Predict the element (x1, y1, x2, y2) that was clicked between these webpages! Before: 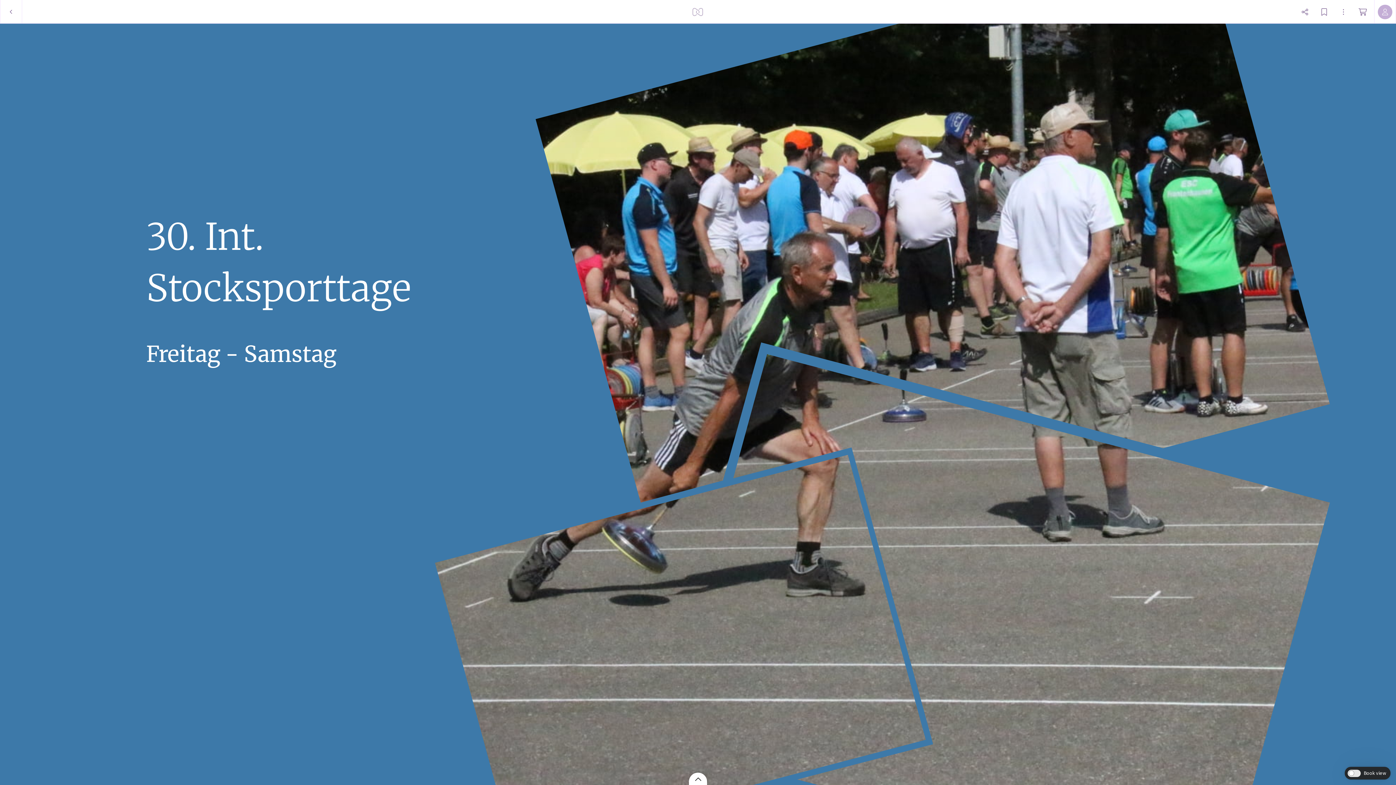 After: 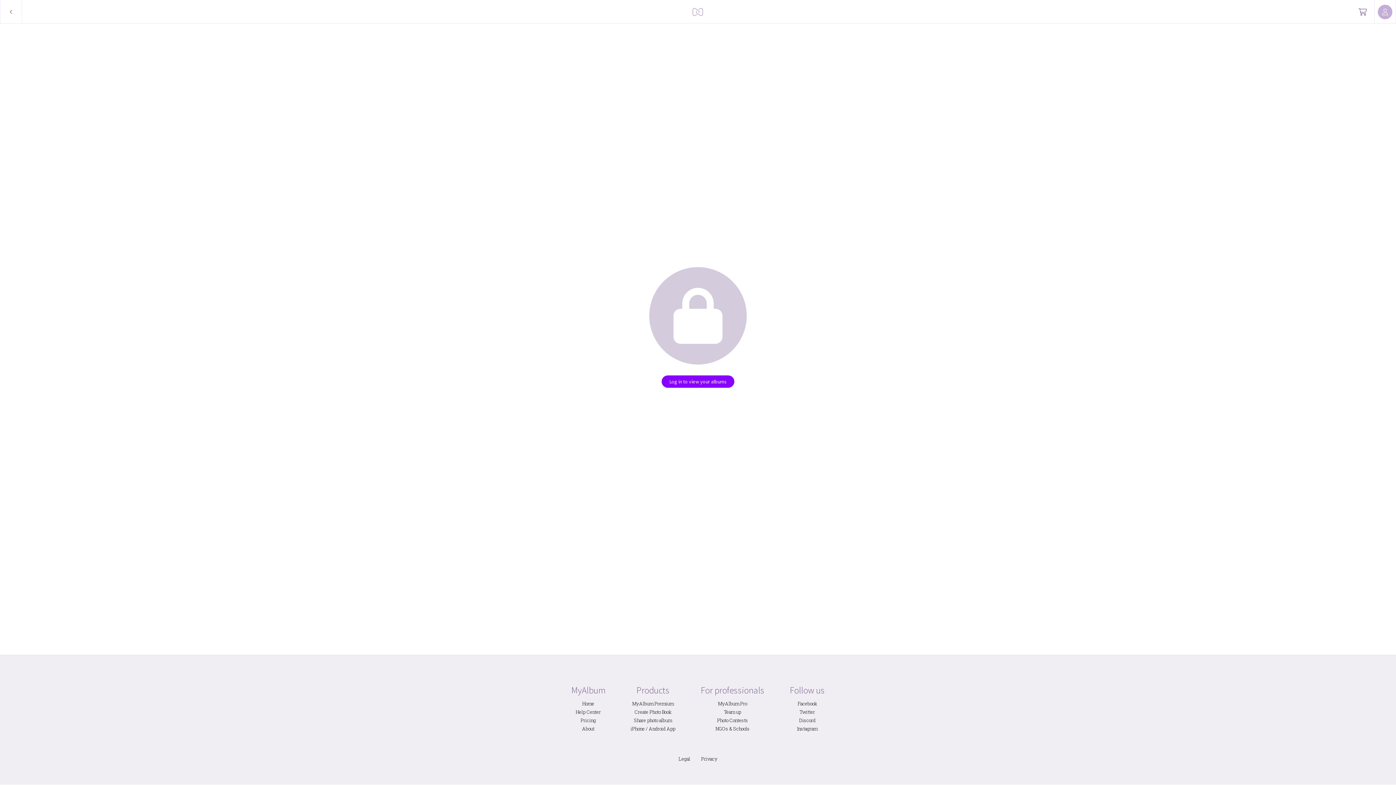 Action: bbox: (689, 0, 707, 23)